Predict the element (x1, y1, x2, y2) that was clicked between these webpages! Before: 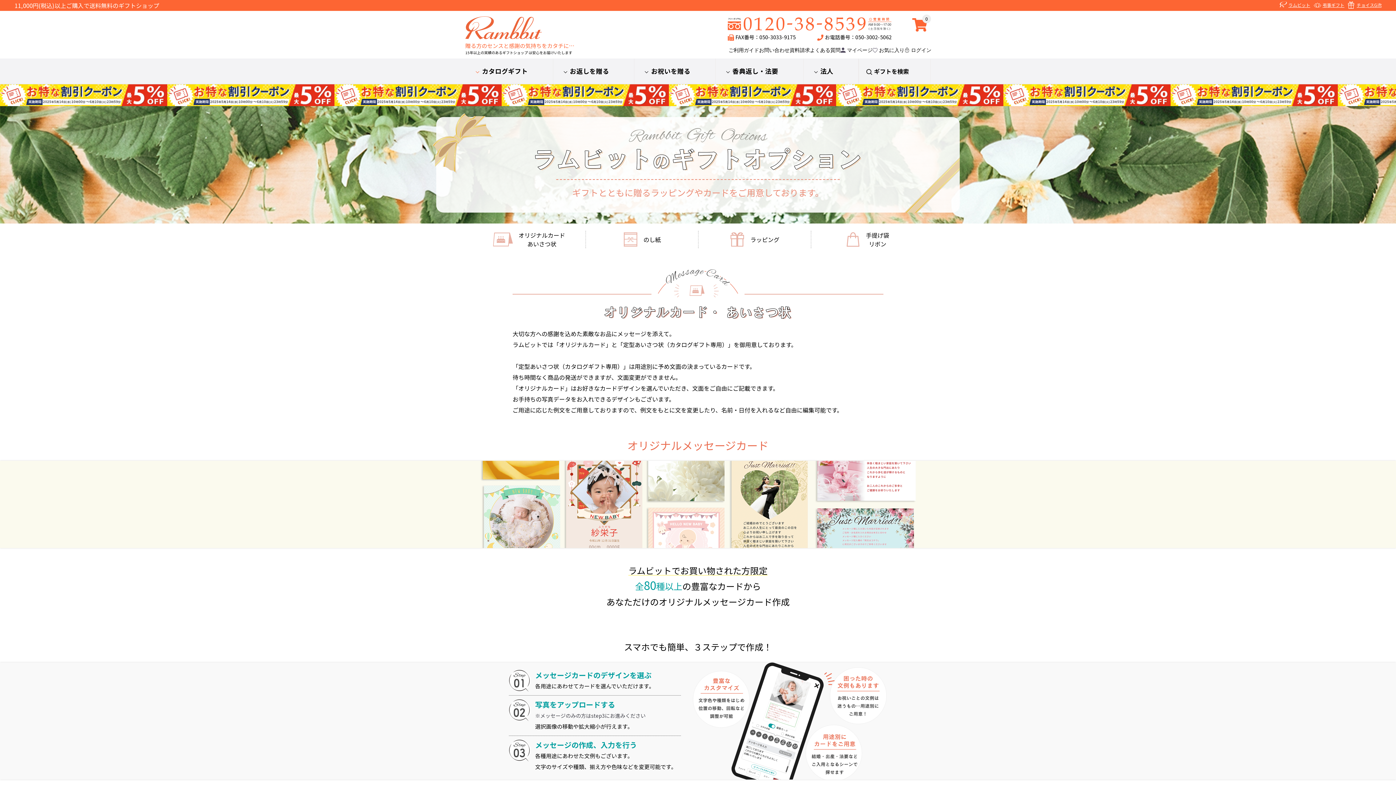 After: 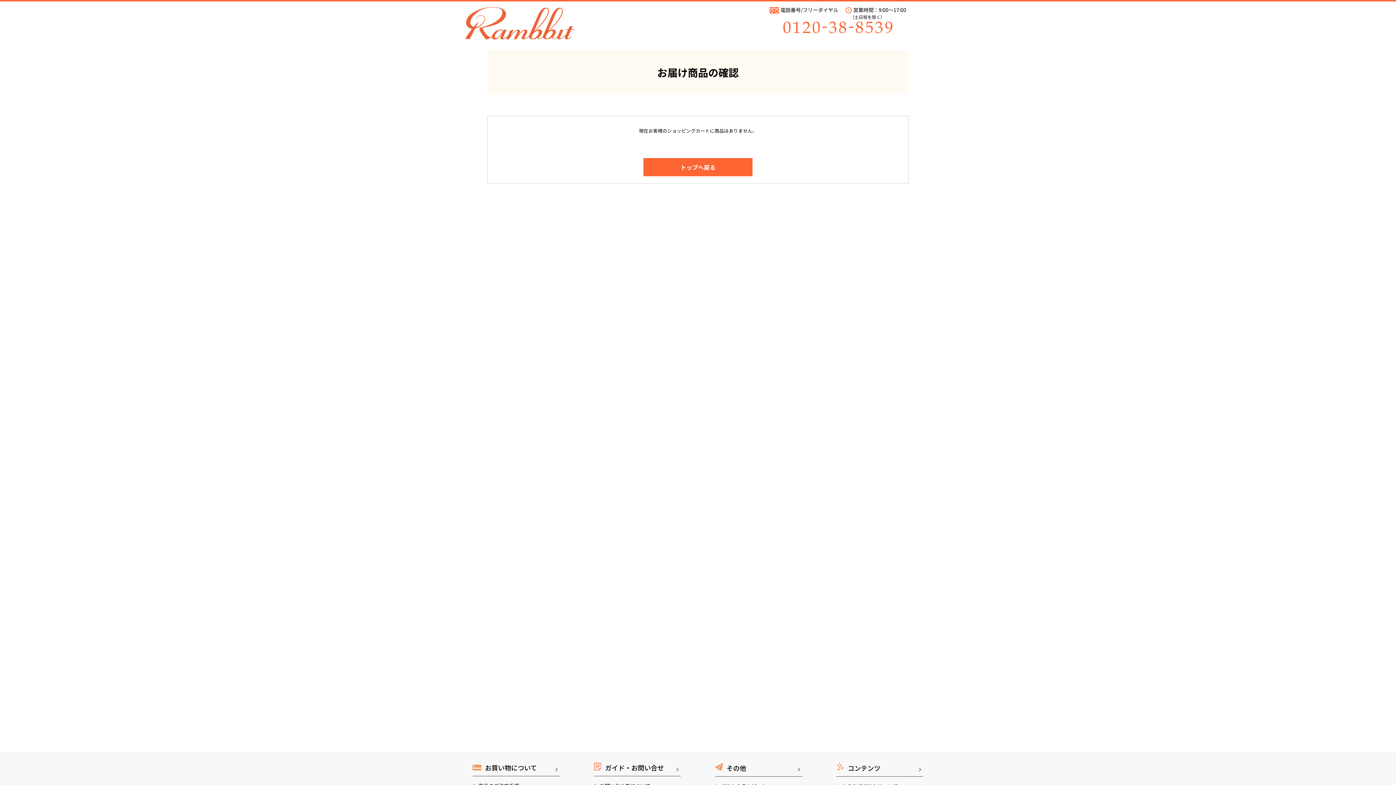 Action: label: 0
カート bbox: (912, 10, 929, 41)